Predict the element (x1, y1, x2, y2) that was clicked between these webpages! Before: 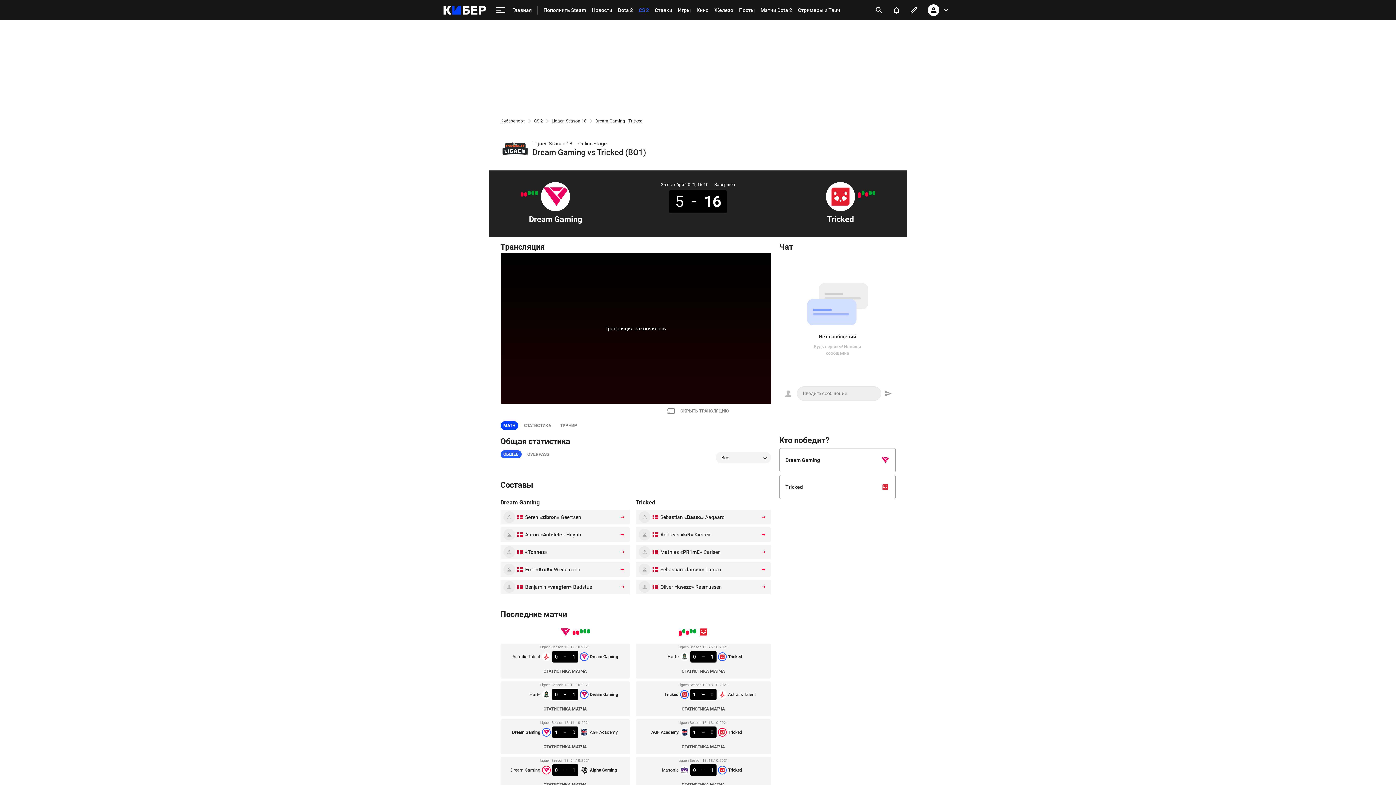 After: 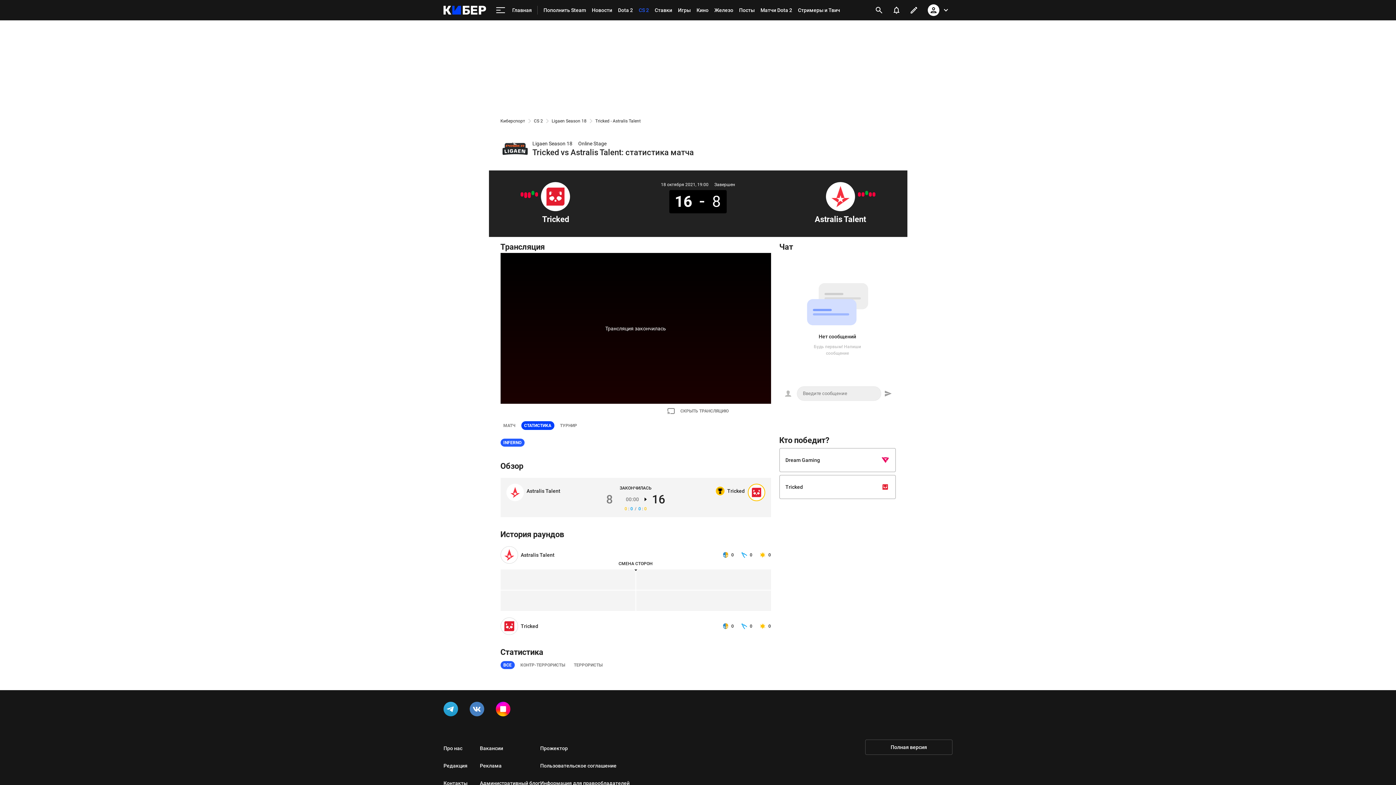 Action: label: СТАТИСТИКА МАТЧА bbox: (671, 705, 735, 713)